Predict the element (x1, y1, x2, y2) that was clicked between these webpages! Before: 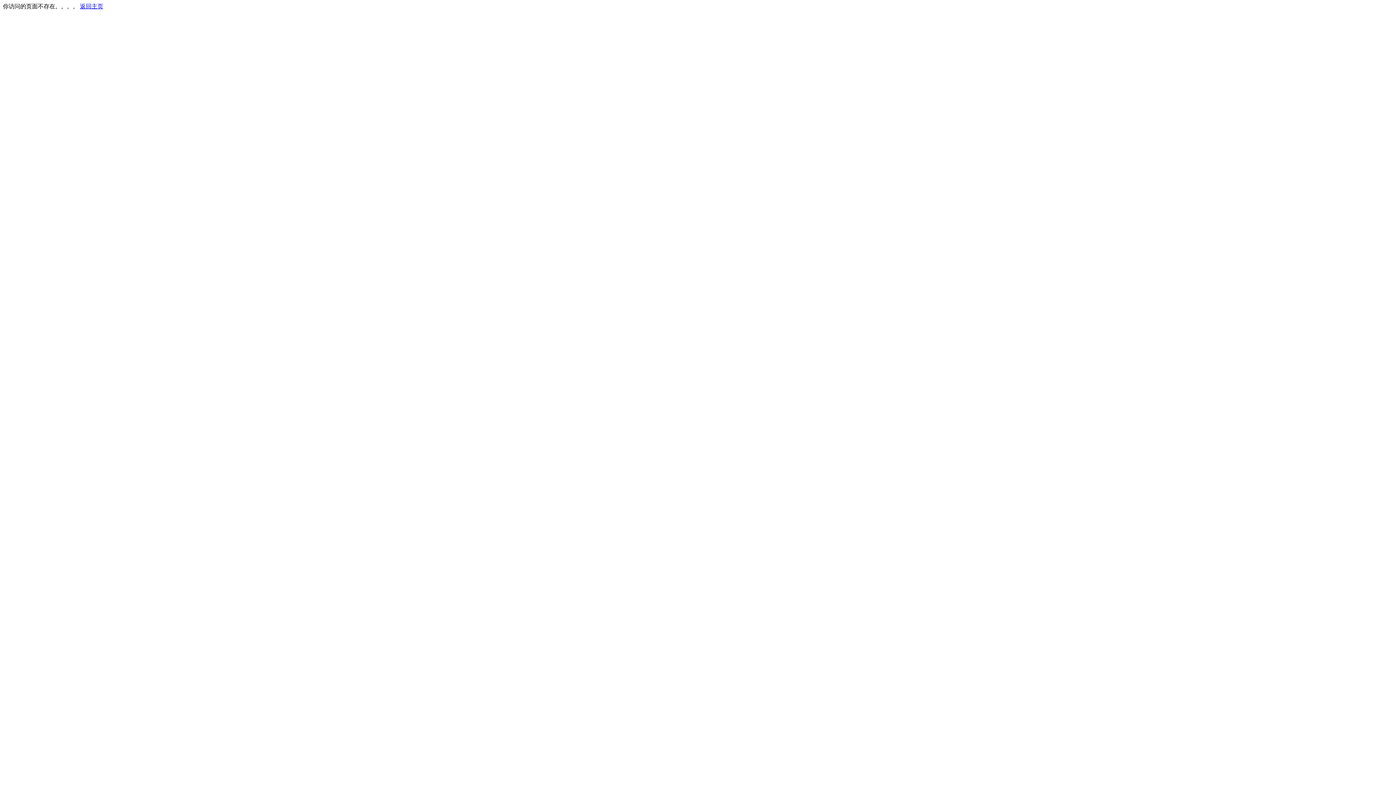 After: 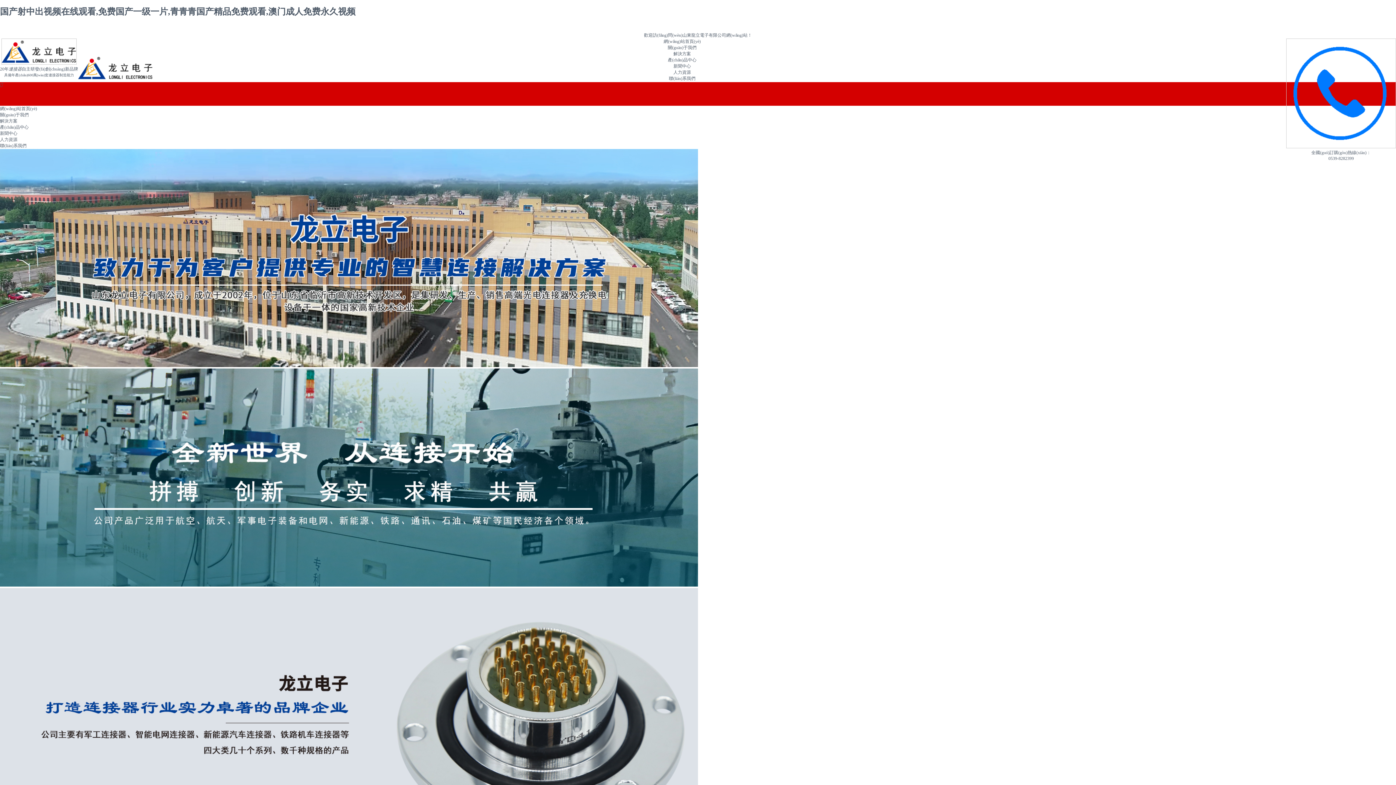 Action: label: 返回主页 bbox: (80, 3, 103, 9)